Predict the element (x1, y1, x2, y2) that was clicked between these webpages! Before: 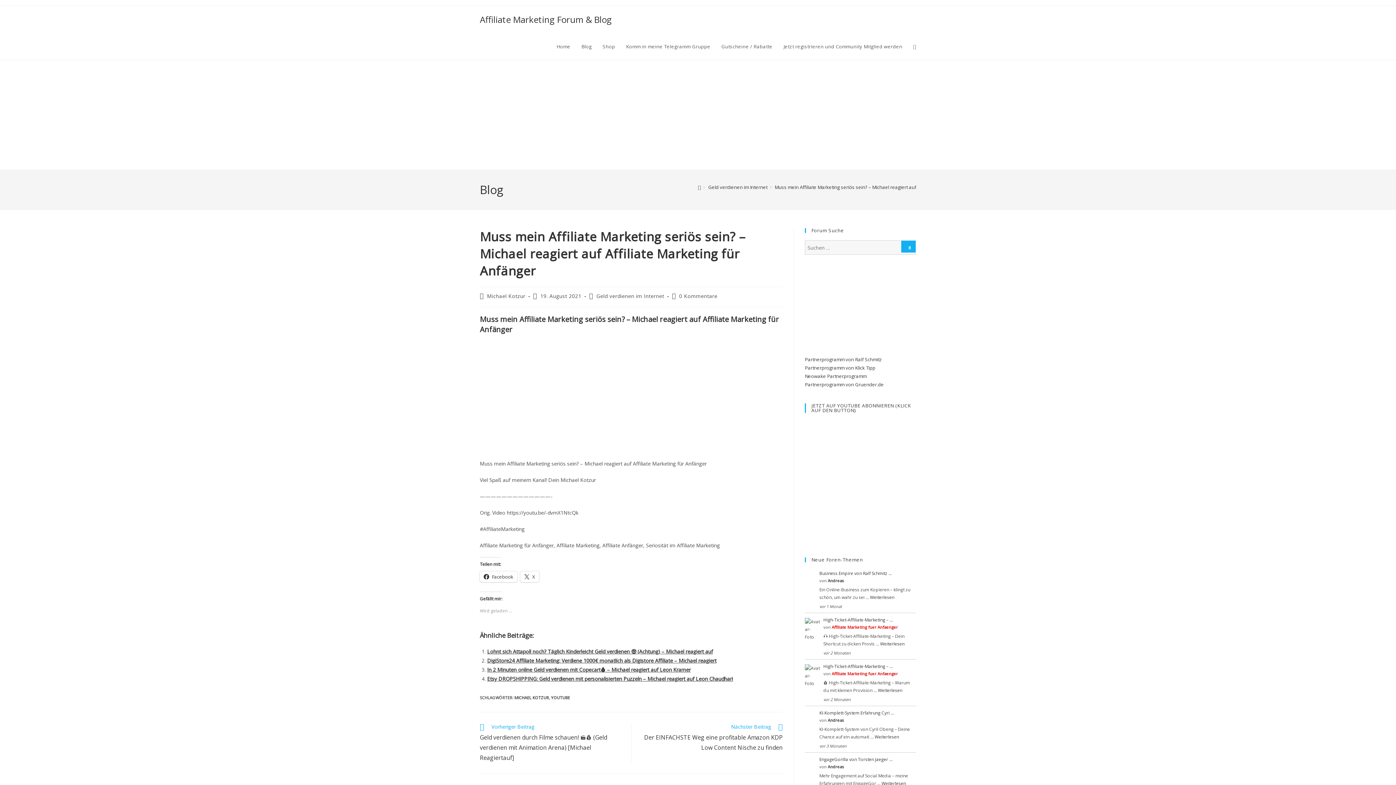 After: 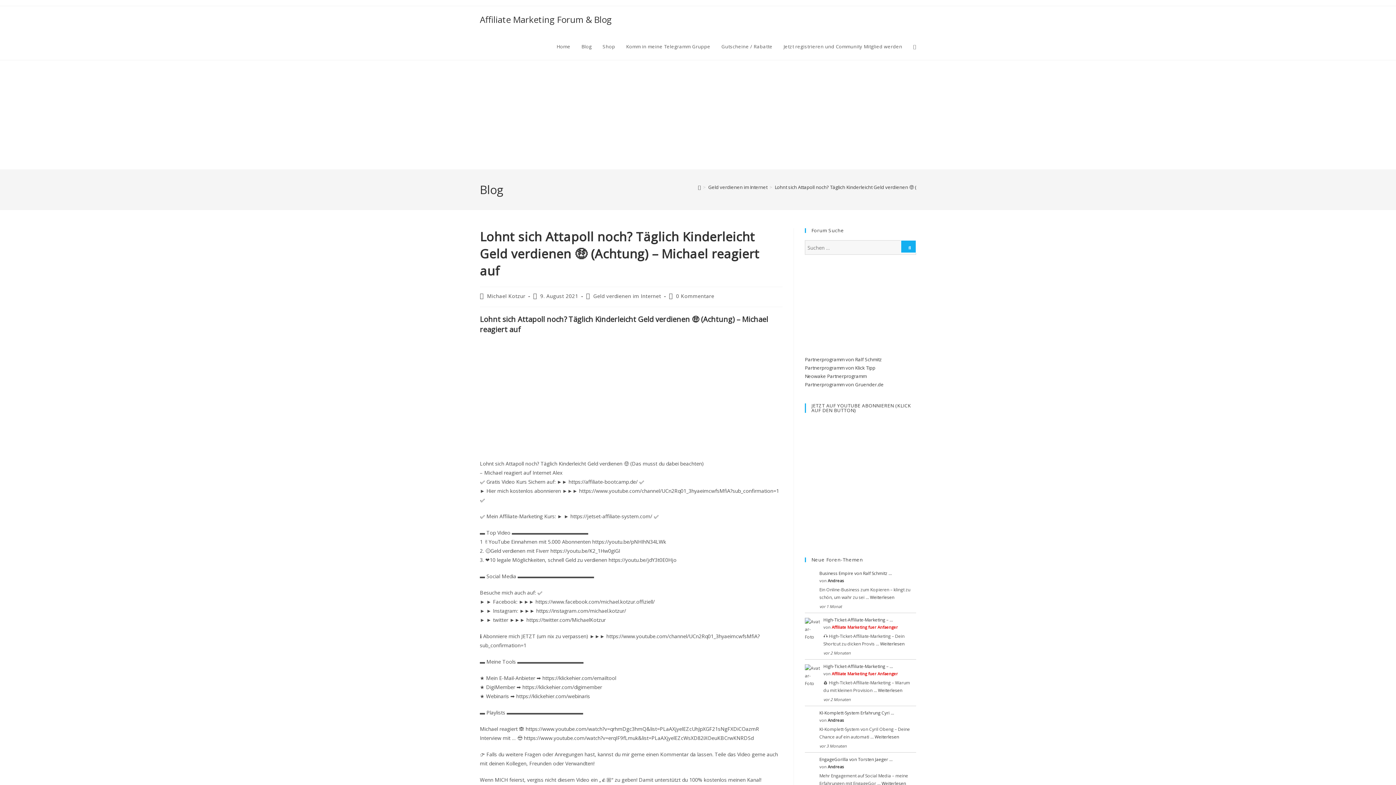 Action: label: Lohnt sich Attapoll noch? Täglich Kinderleicht Geld verdienen 🤑 (Achtung) – Michael reagiert auf bbox: (487, 648, 713, 655)